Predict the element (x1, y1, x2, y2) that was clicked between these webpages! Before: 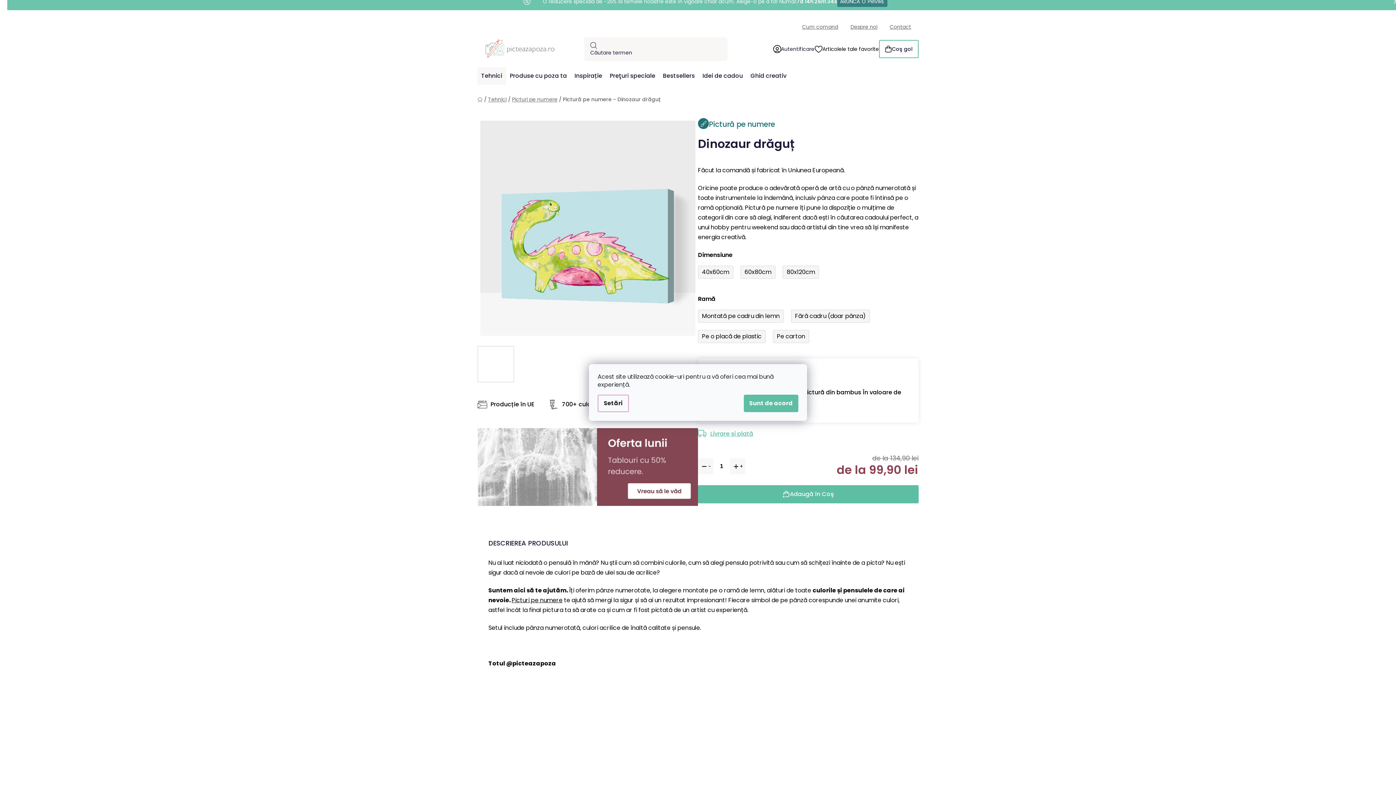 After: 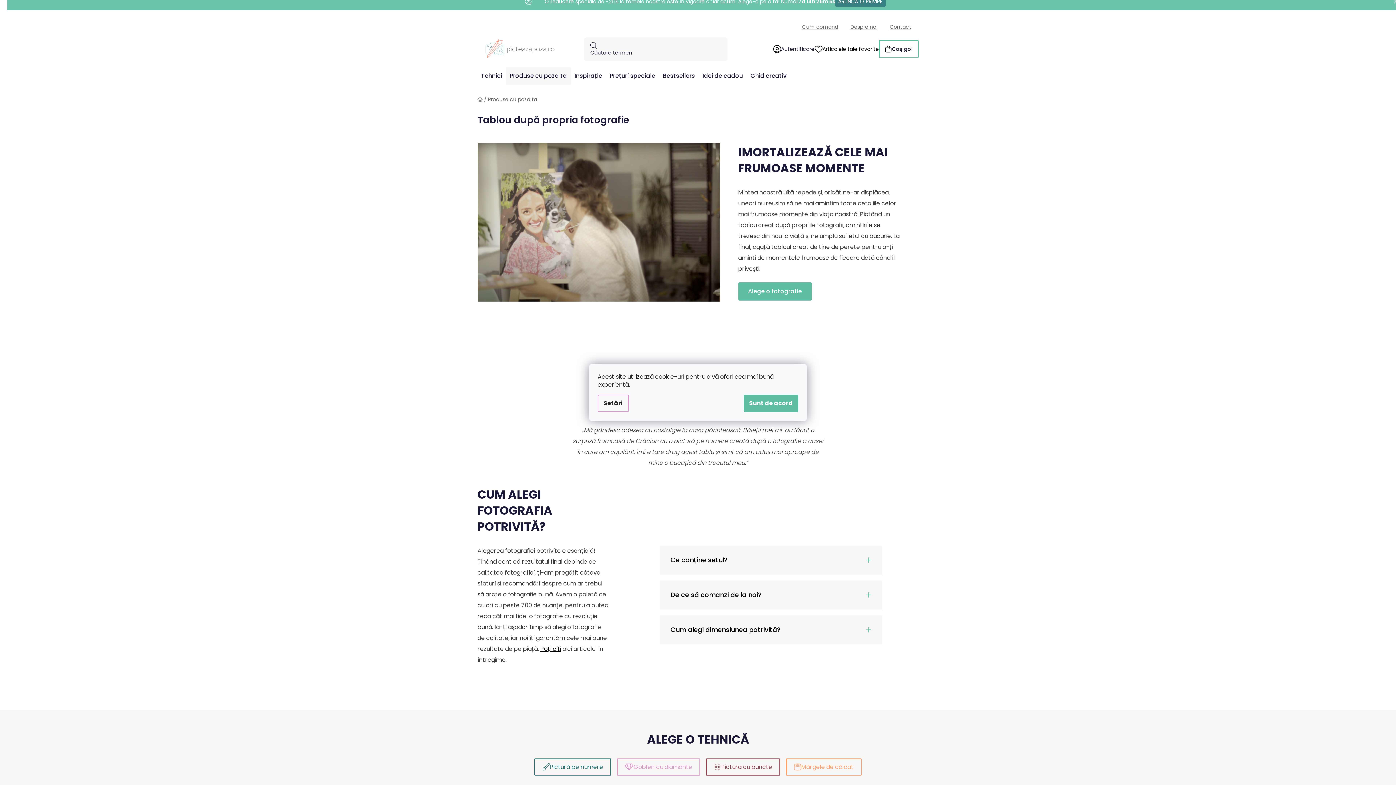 Action: bbox: (506, 67, 570, 84) label: Produse cu poza ta